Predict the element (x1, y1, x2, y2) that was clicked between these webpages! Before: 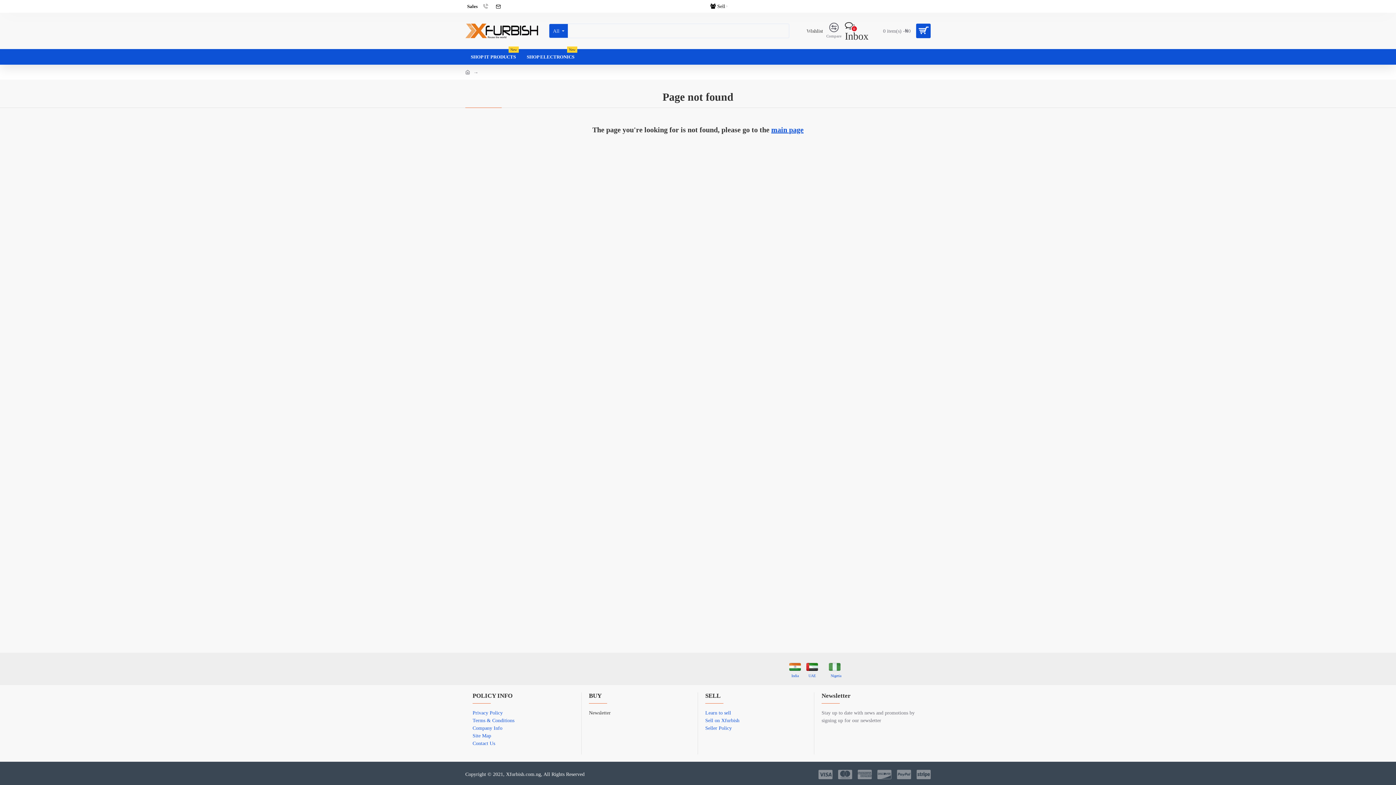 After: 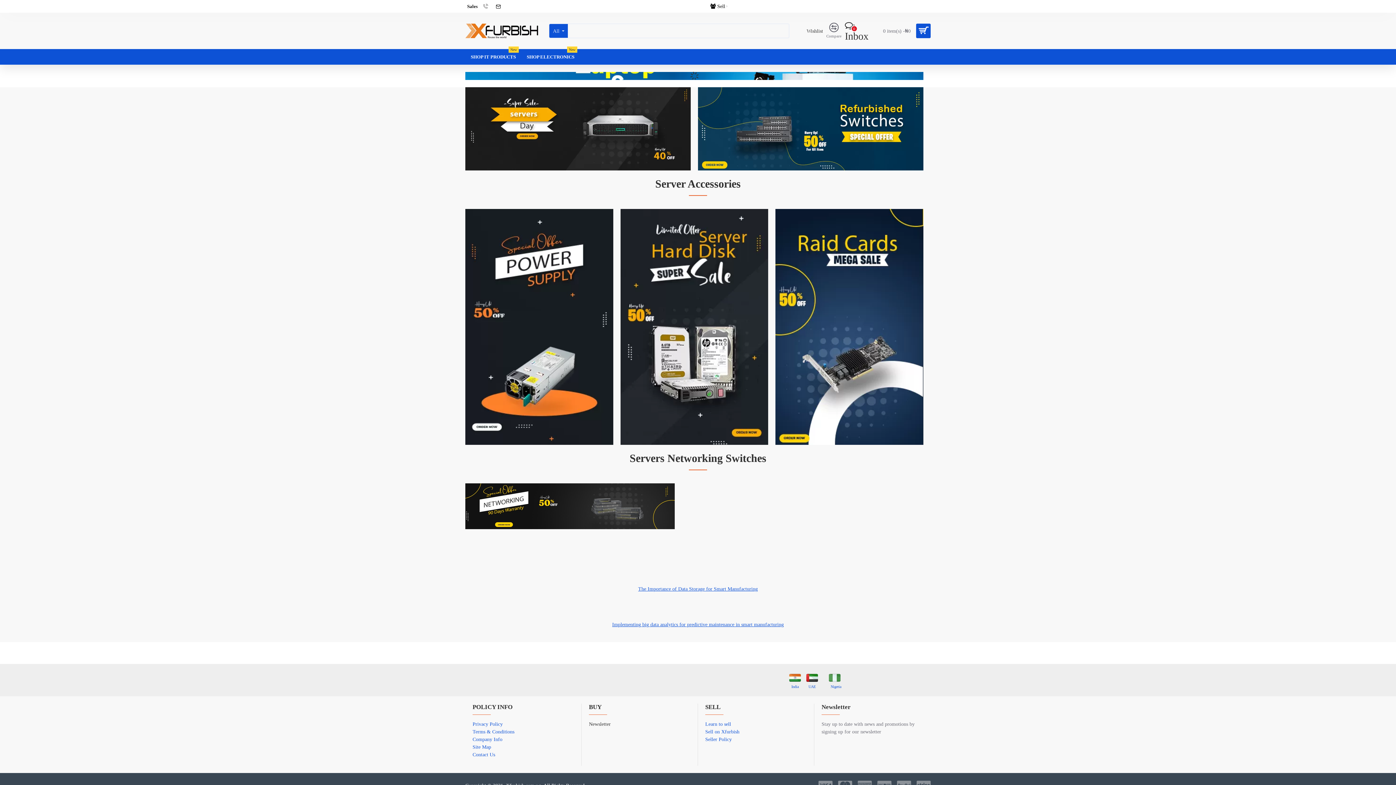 Action: bbox: (465, 12, 540, 49)